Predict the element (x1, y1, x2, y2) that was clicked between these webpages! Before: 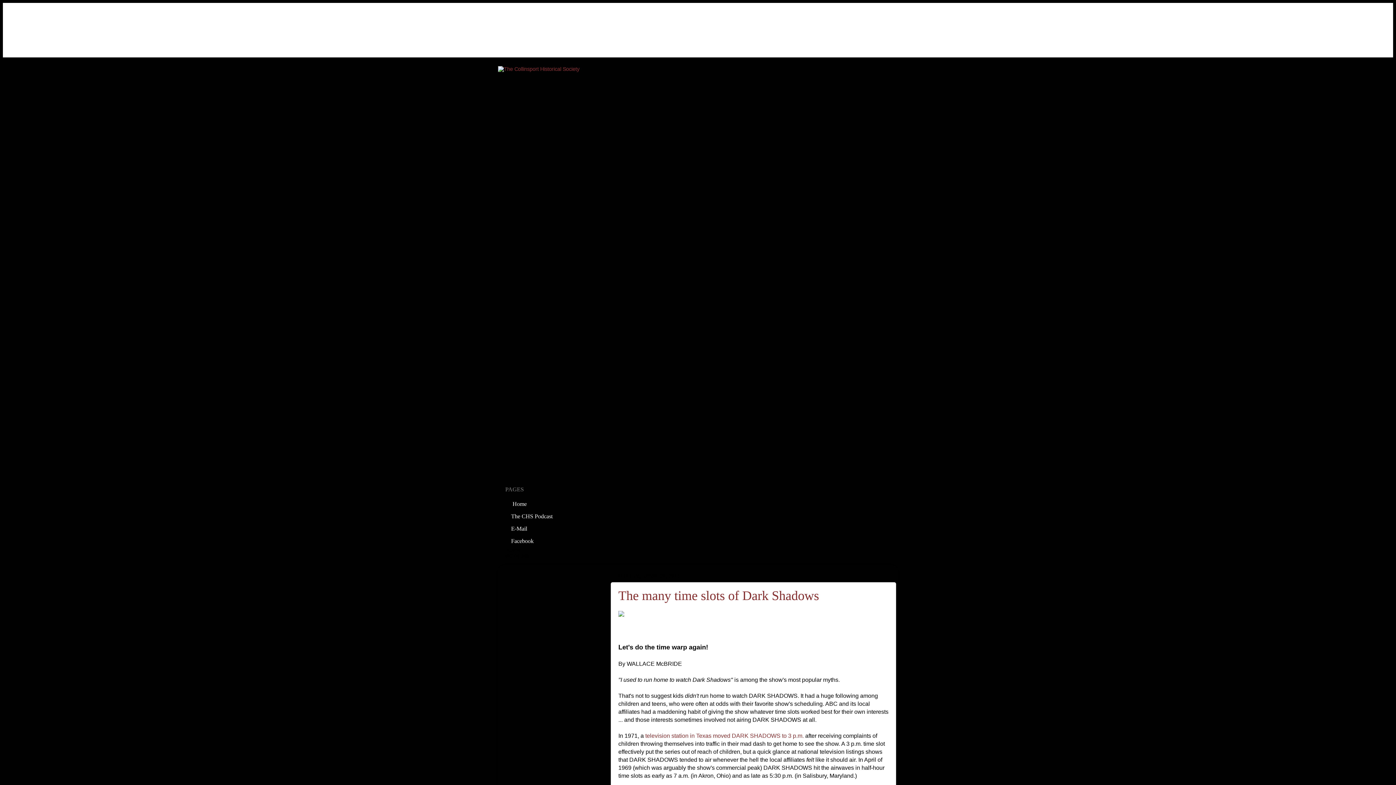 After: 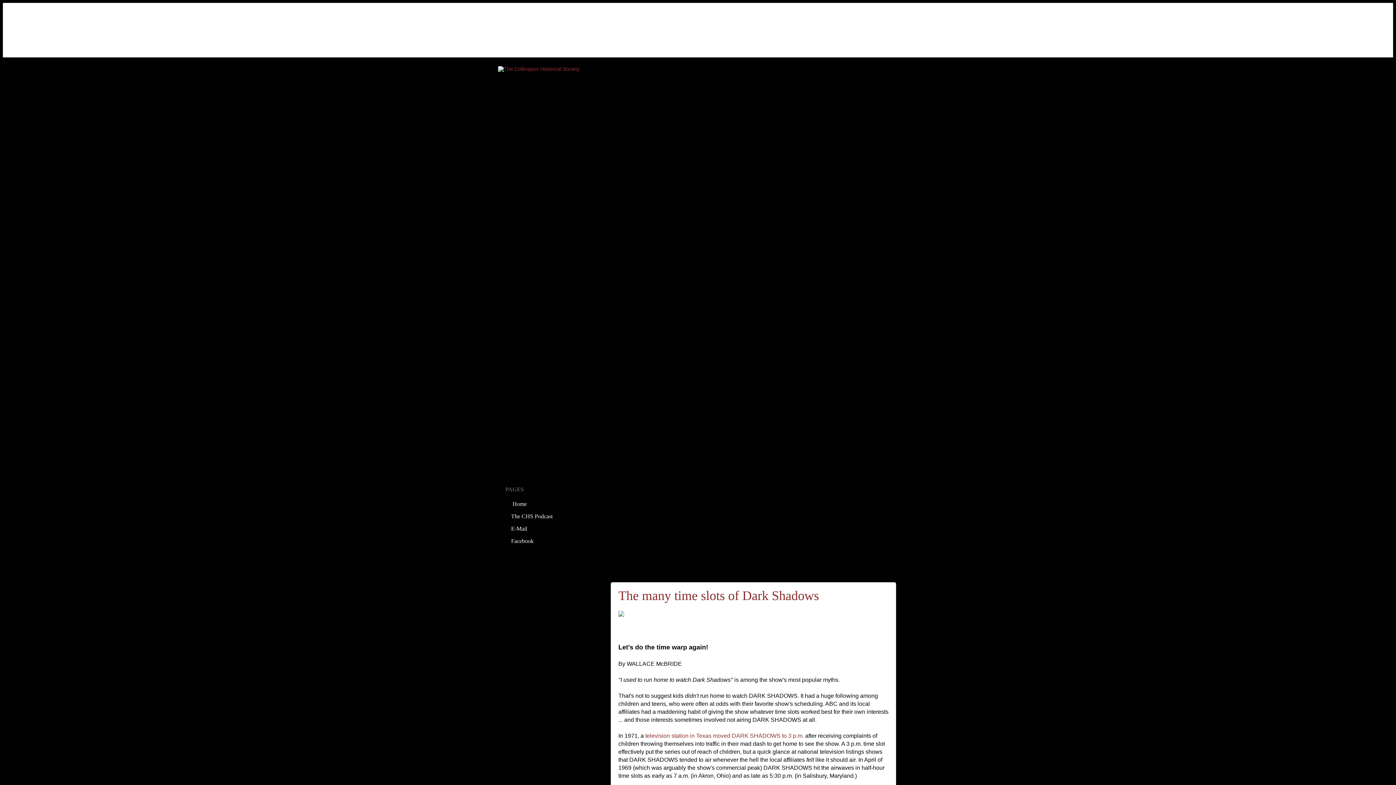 Action: bbox: (618, 611, 624, 619)